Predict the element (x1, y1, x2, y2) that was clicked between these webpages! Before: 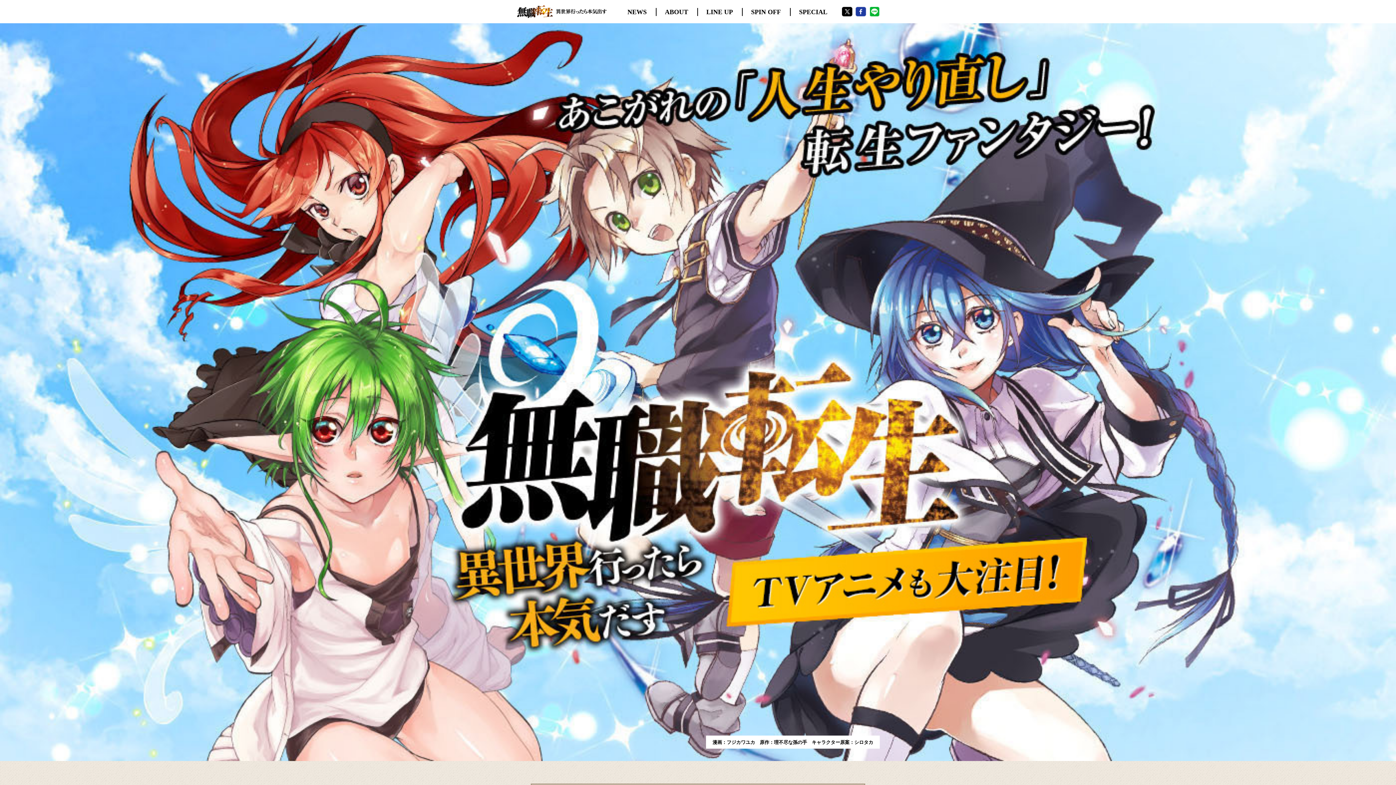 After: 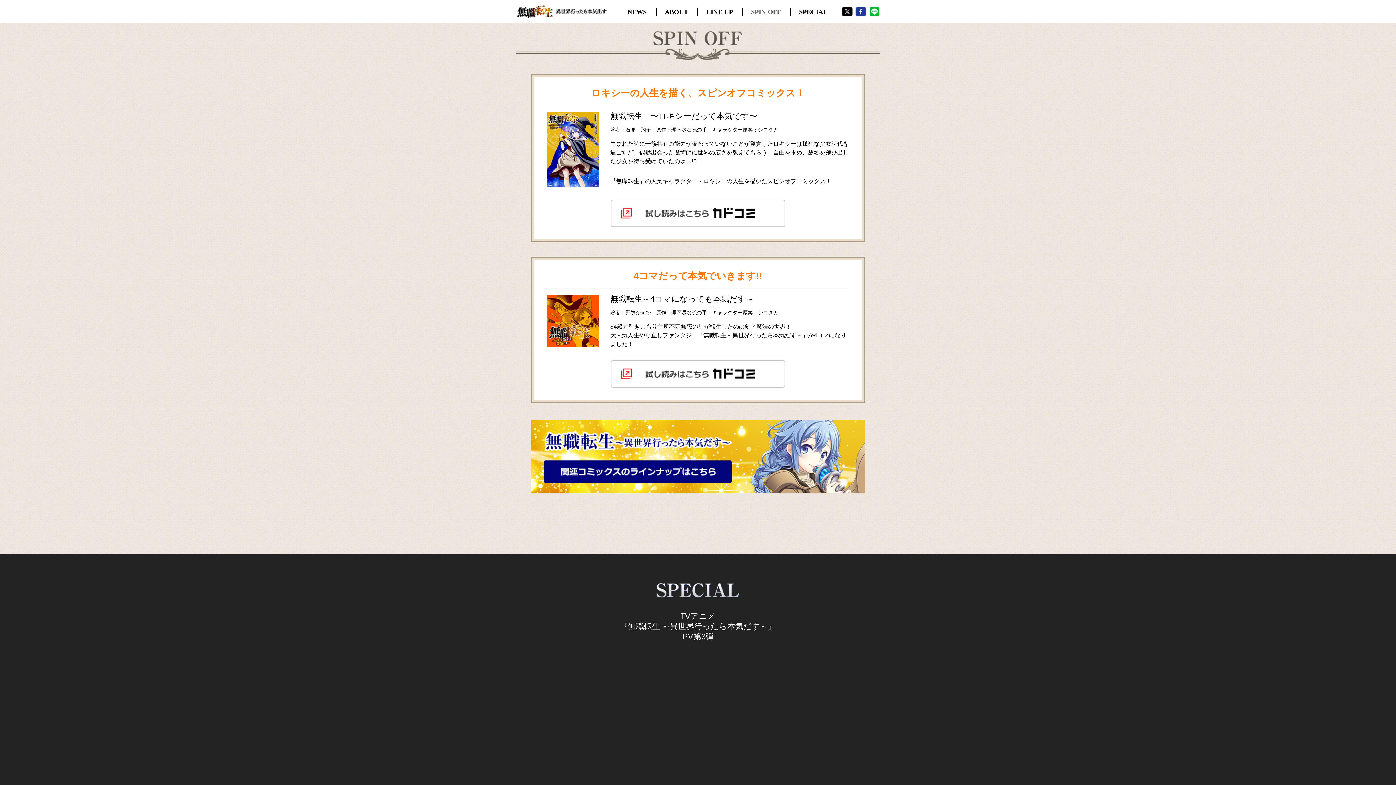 Action: label: SPIN OFF bbox: (751, 8, 781, 15)